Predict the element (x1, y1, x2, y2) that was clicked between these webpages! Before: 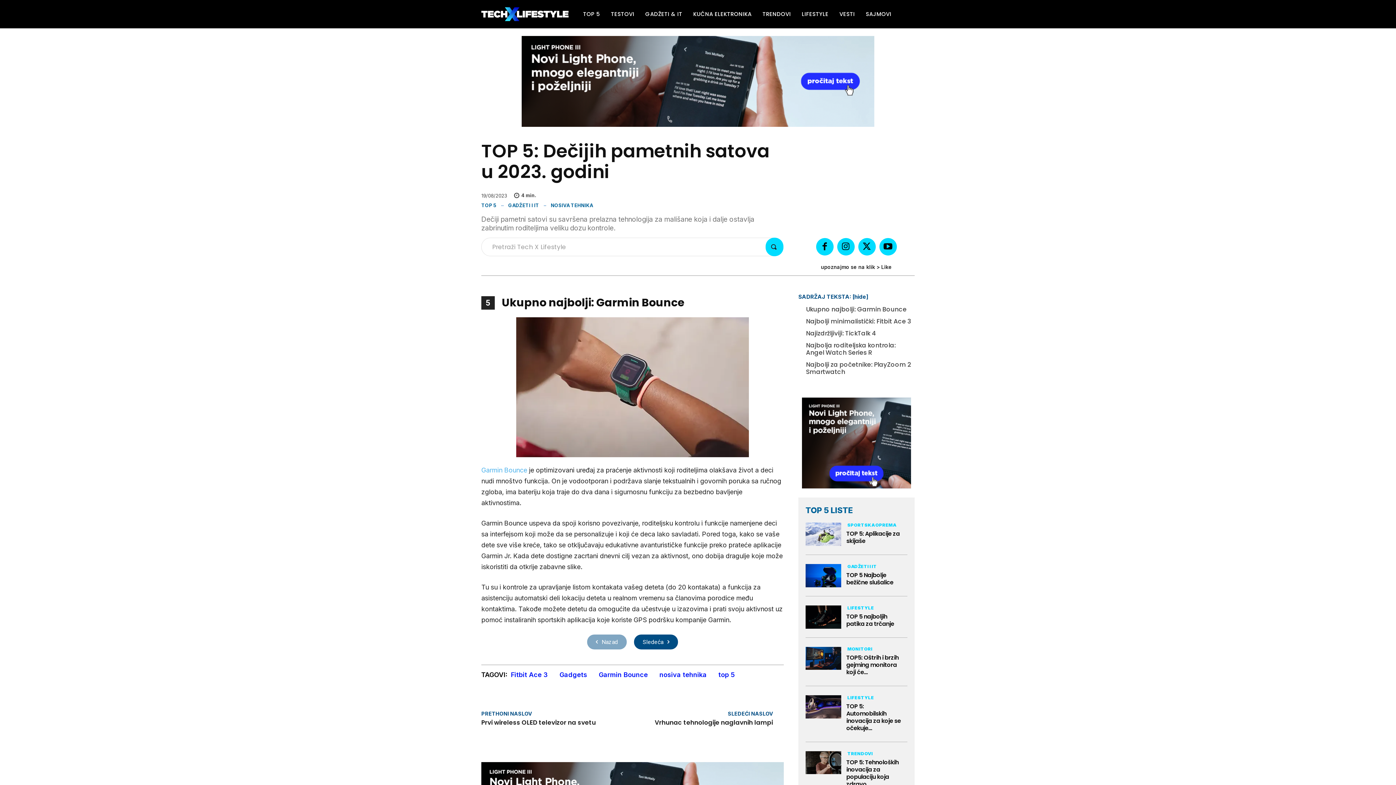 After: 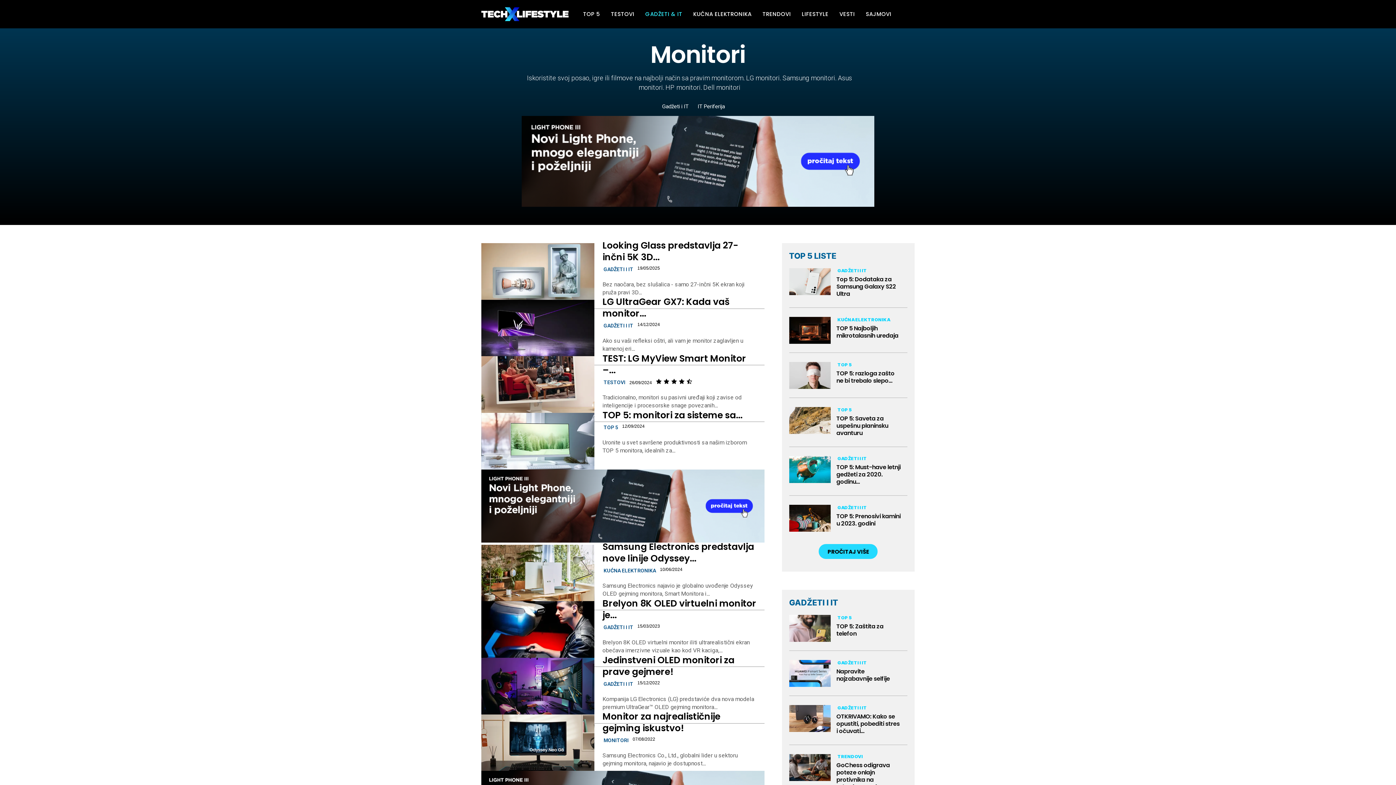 Action: label: MONITORI bbox: (846, 646, 873, 652)